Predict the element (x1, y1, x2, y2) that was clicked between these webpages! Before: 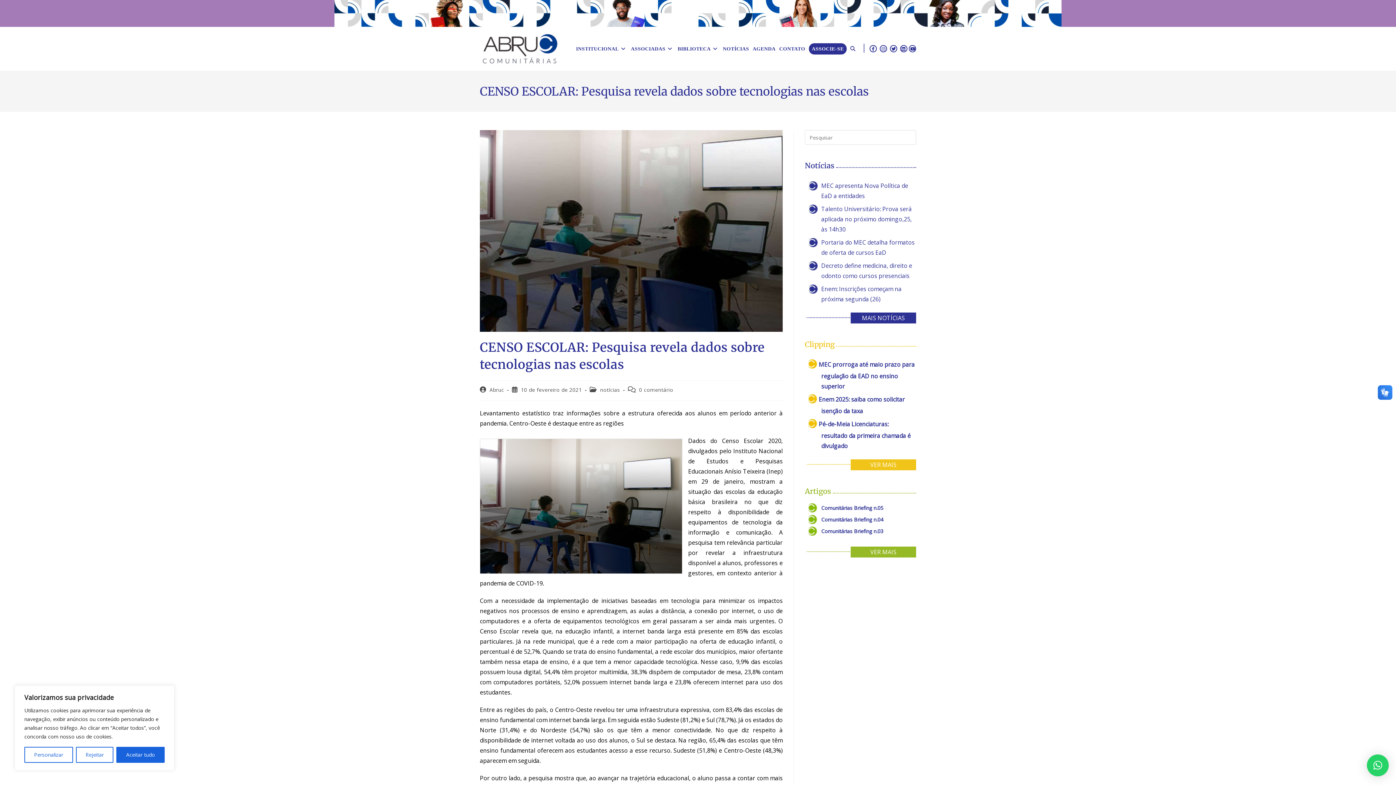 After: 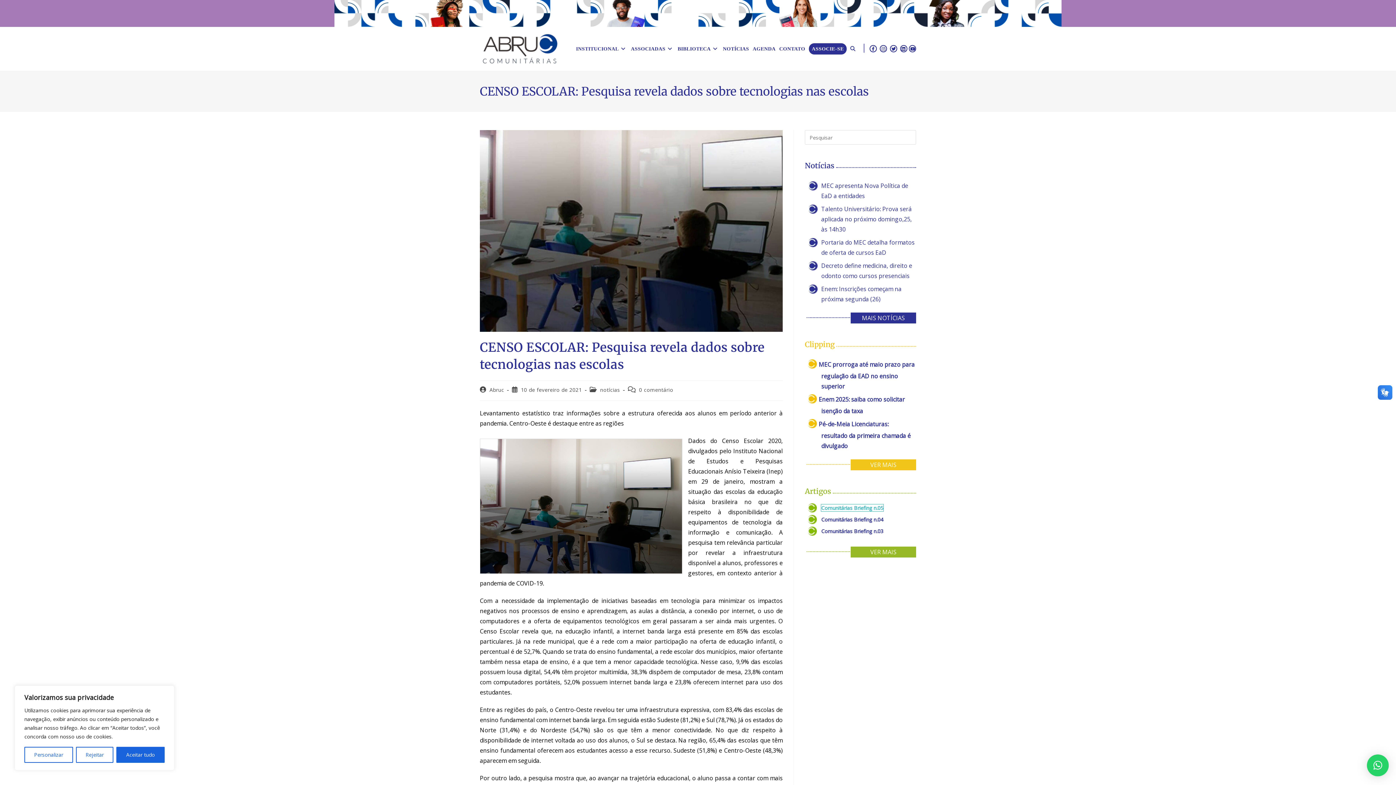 Action: bbox: (821, 504, 883, 511) label: Comunitárias Briefing n.05